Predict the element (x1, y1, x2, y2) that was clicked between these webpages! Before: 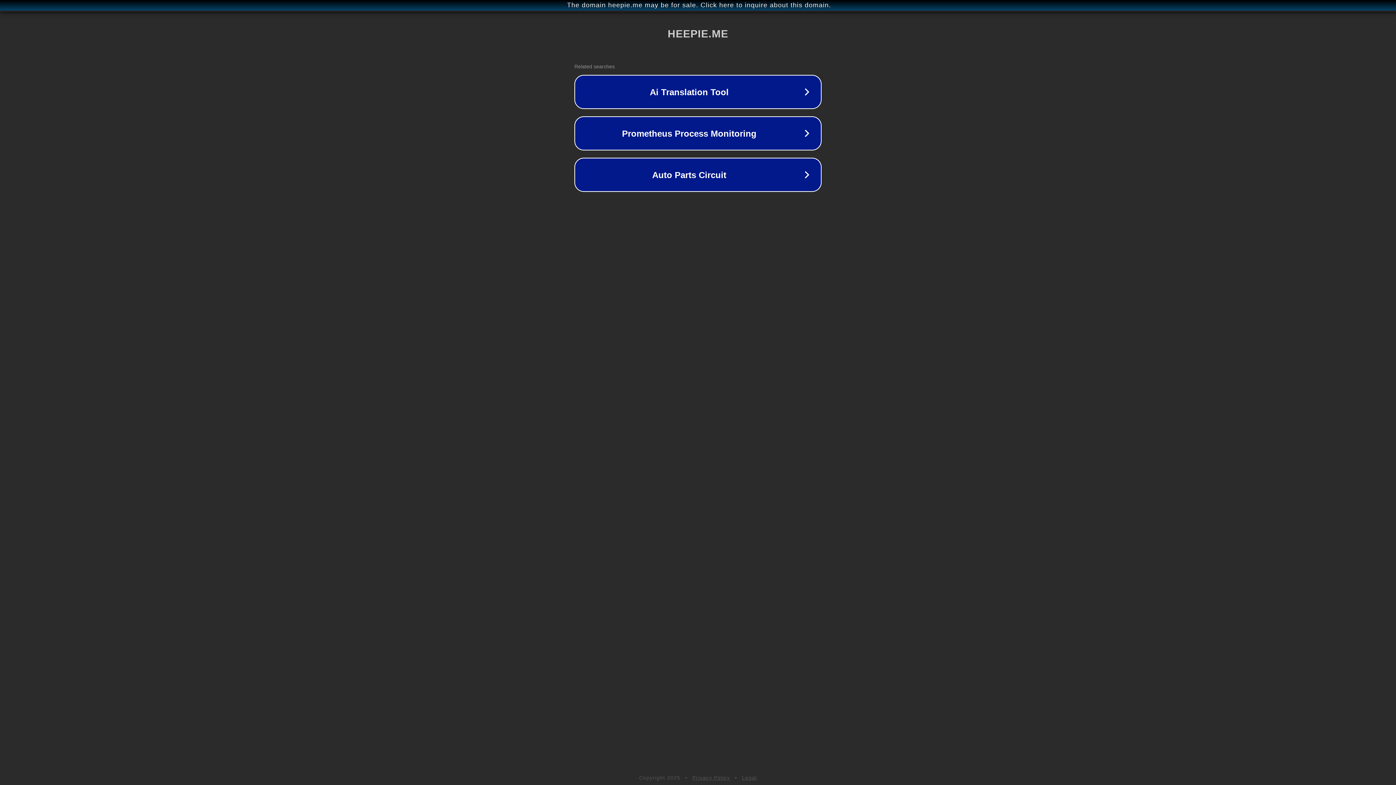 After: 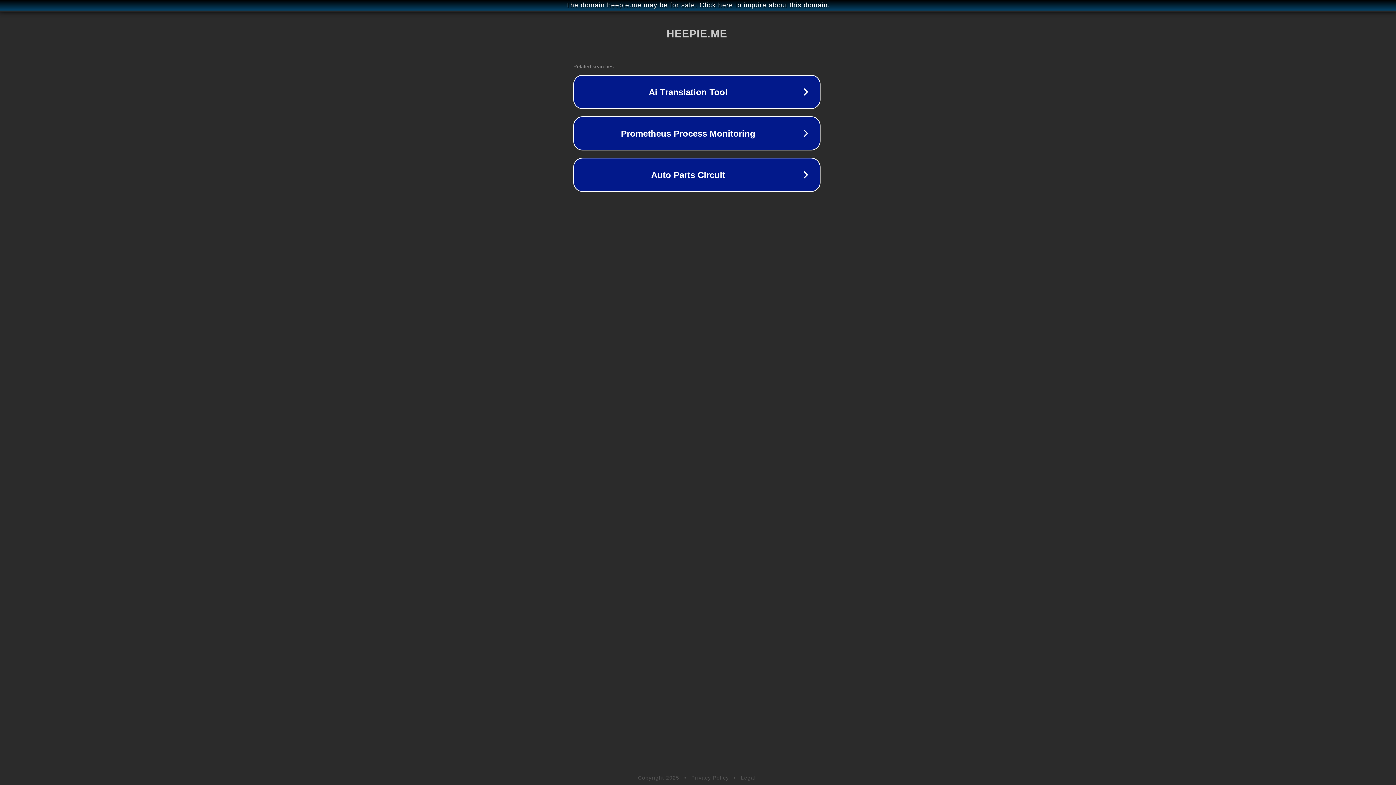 Action: bbox: (1, 1, 1397, 9) label: The domain heepie.me may be for sale. Click here to inquire about this domain.